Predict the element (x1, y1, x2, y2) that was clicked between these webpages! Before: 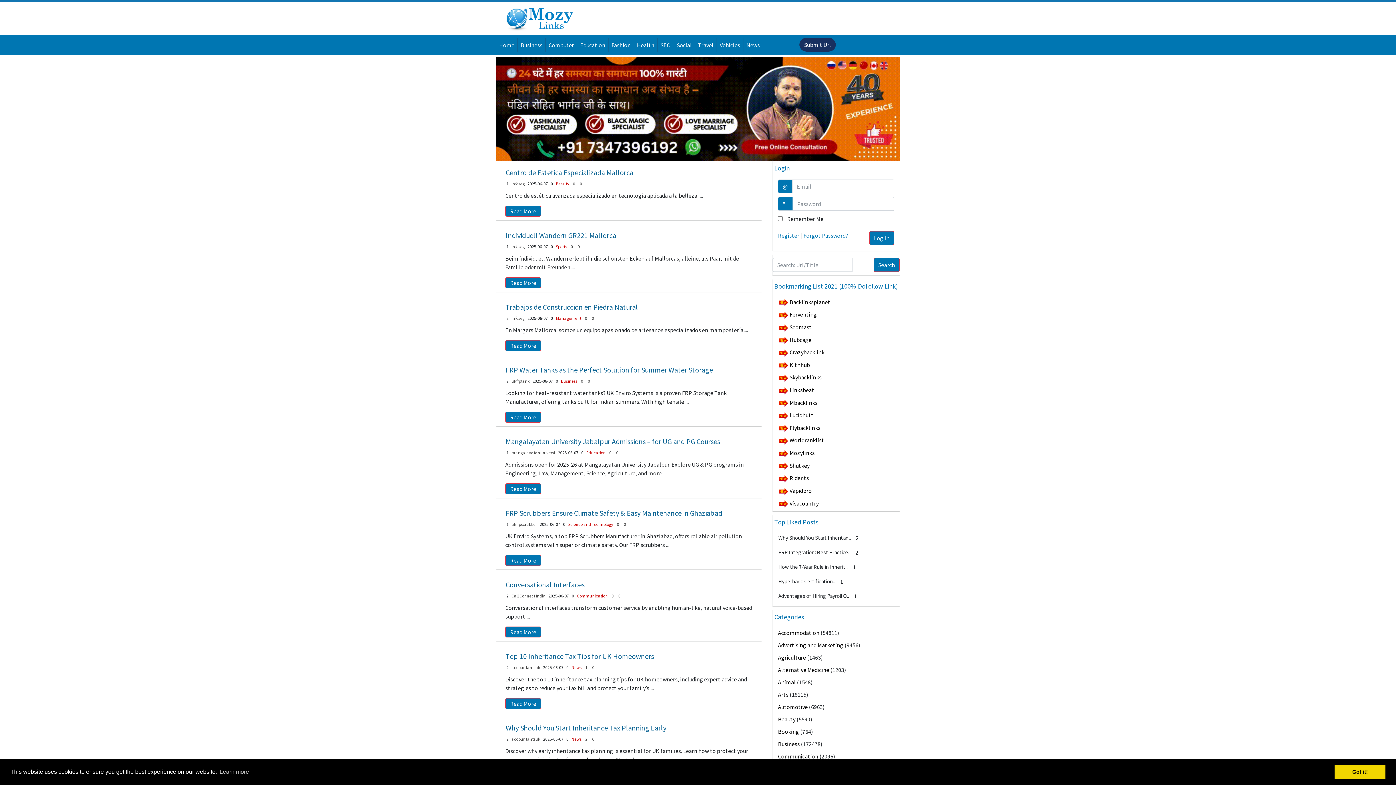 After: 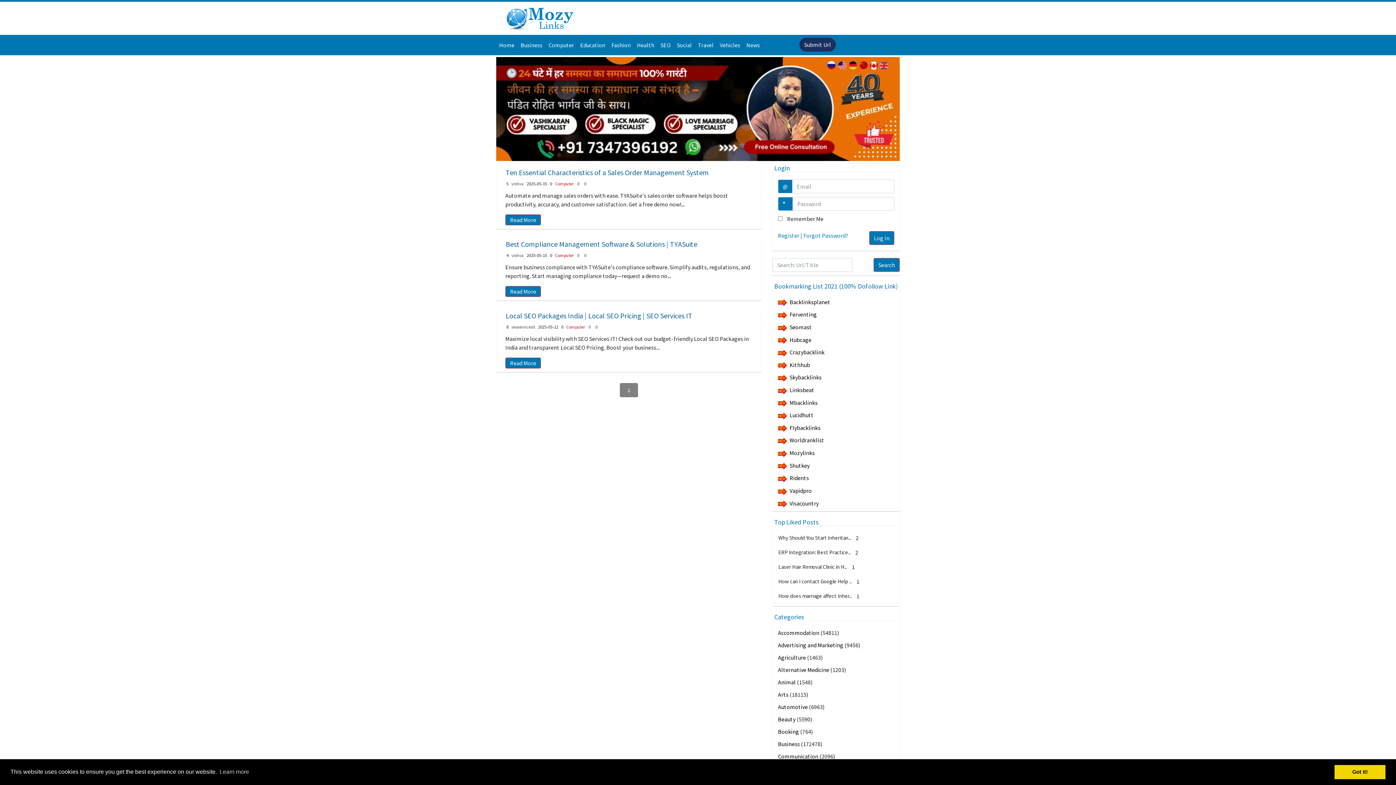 Action: label: Computer bbox: (545, 37, 577, 52)